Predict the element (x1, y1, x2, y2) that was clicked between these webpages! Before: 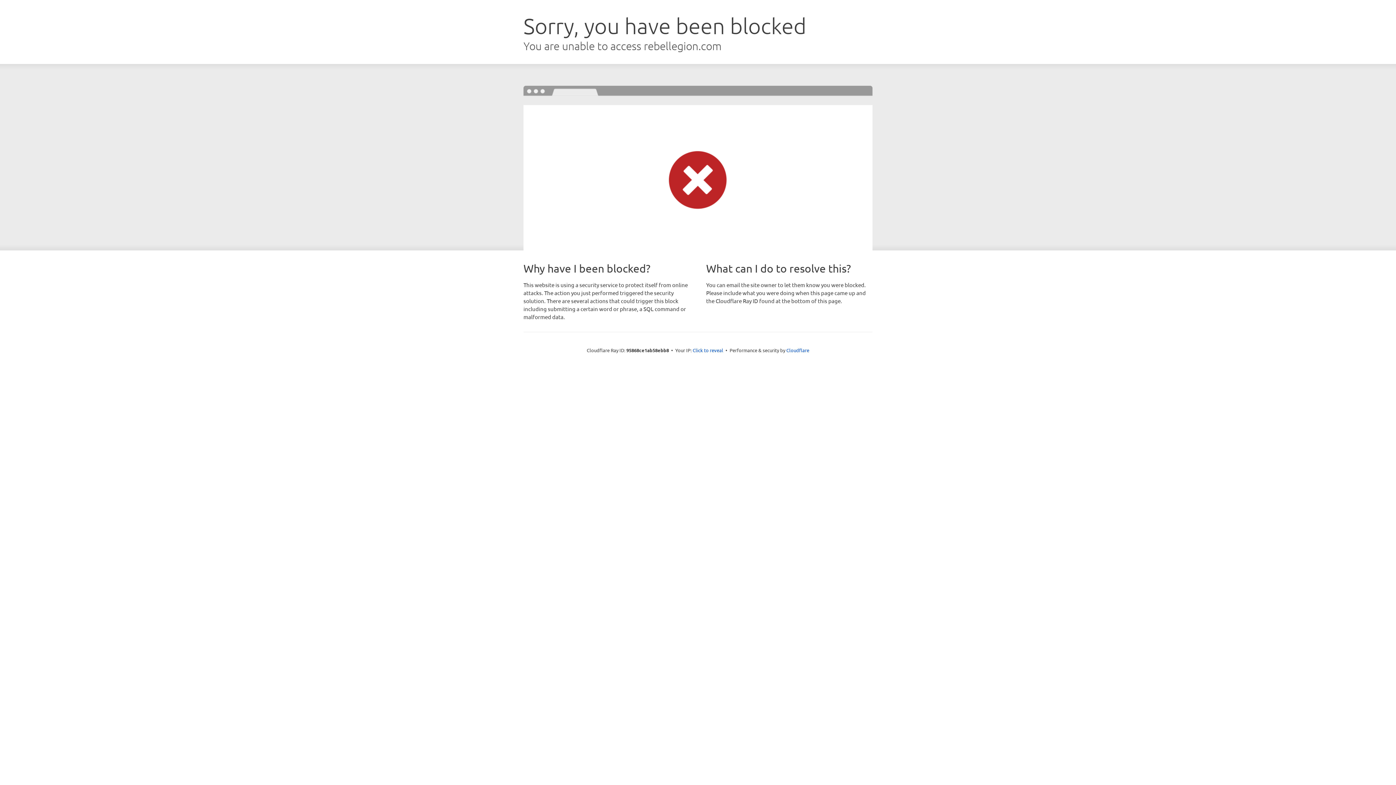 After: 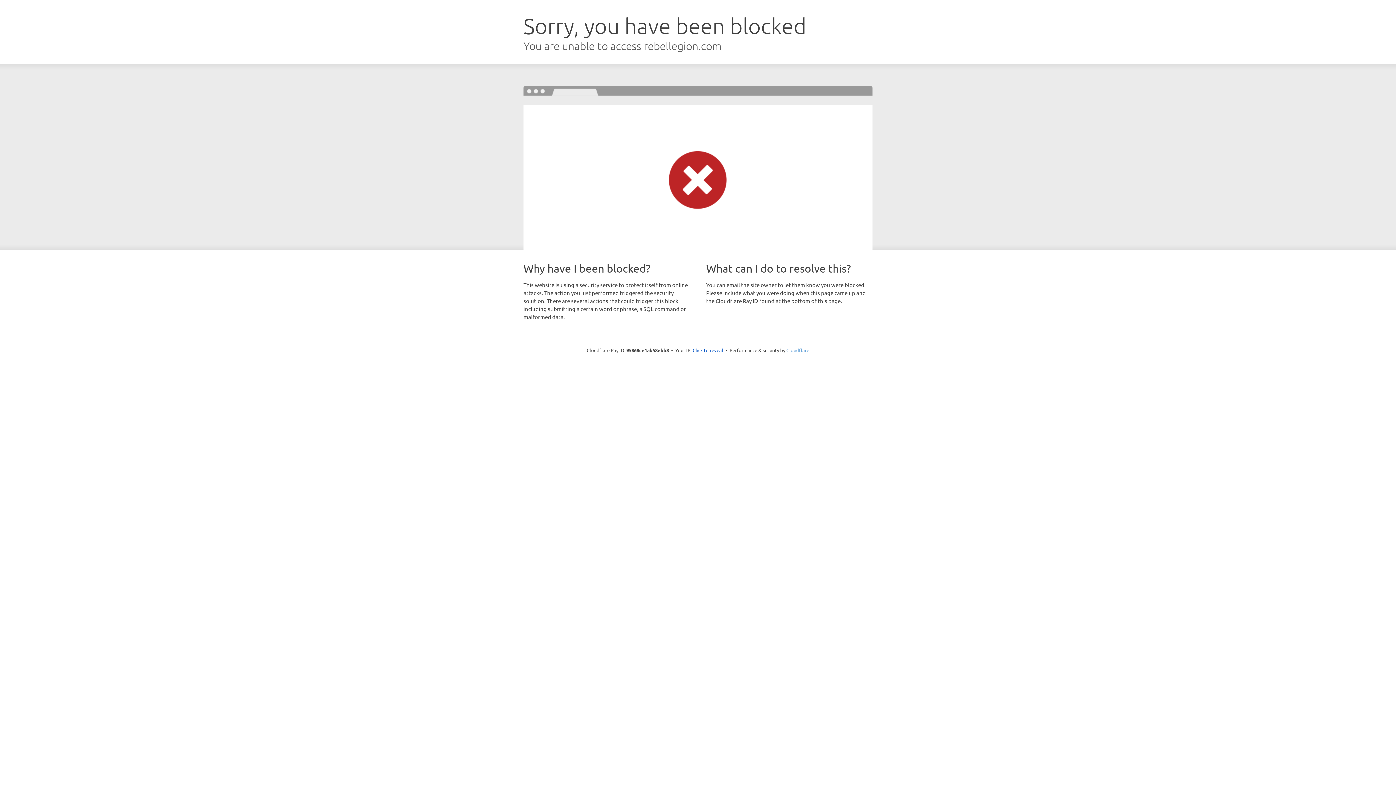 Action: label: Cloudflare bbox: (786, 347, 809, 353)